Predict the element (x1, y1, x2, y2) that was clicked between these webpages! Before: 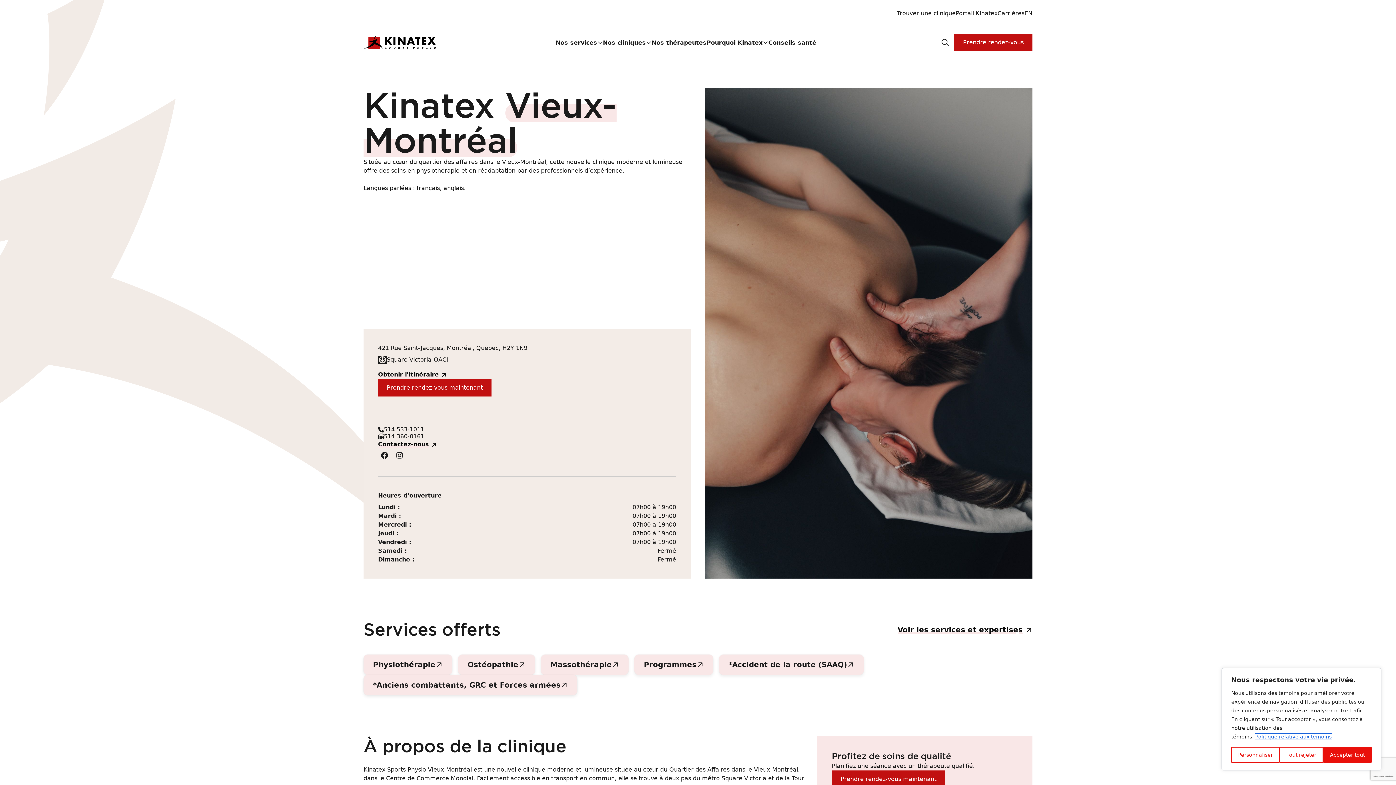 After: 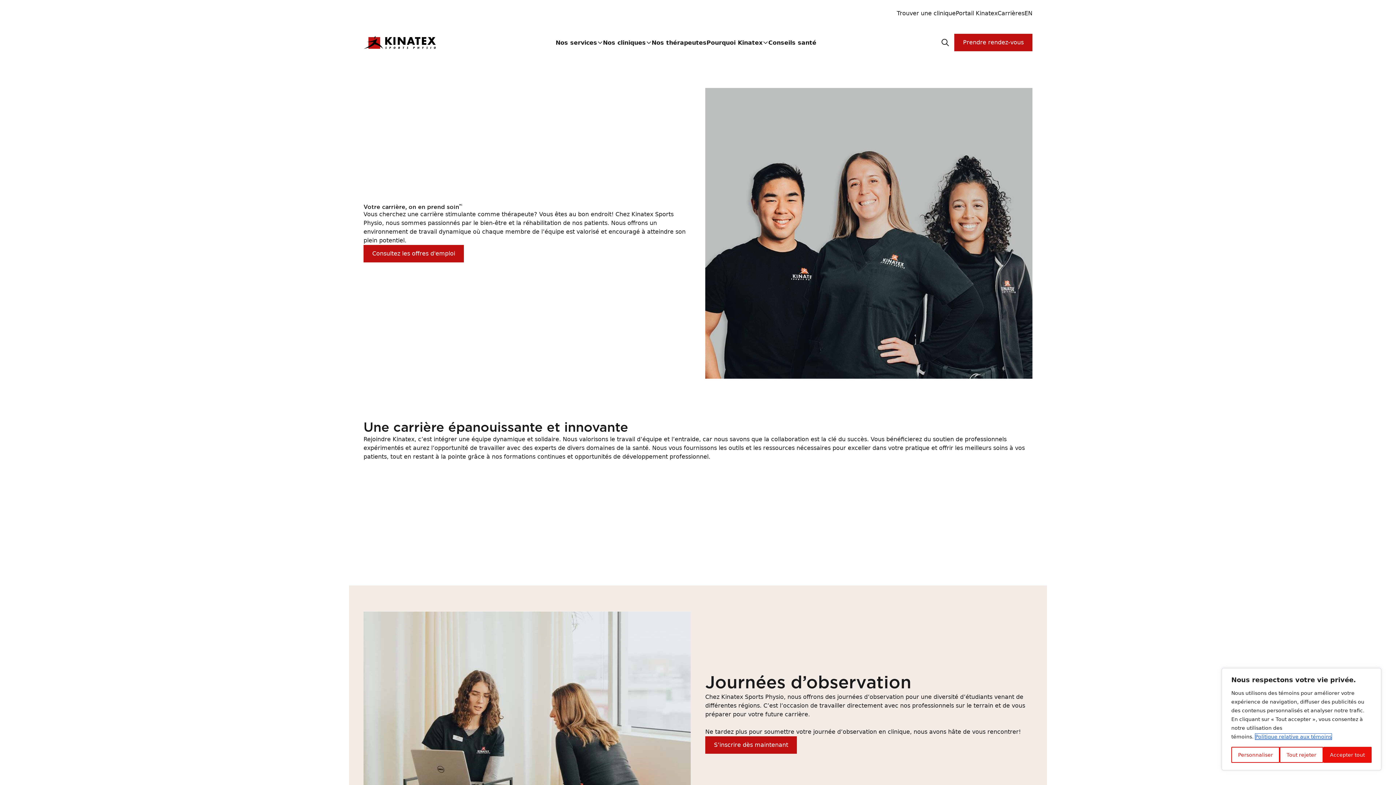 Action: bbox: (997, 9, 1024, 16) label: Carrières